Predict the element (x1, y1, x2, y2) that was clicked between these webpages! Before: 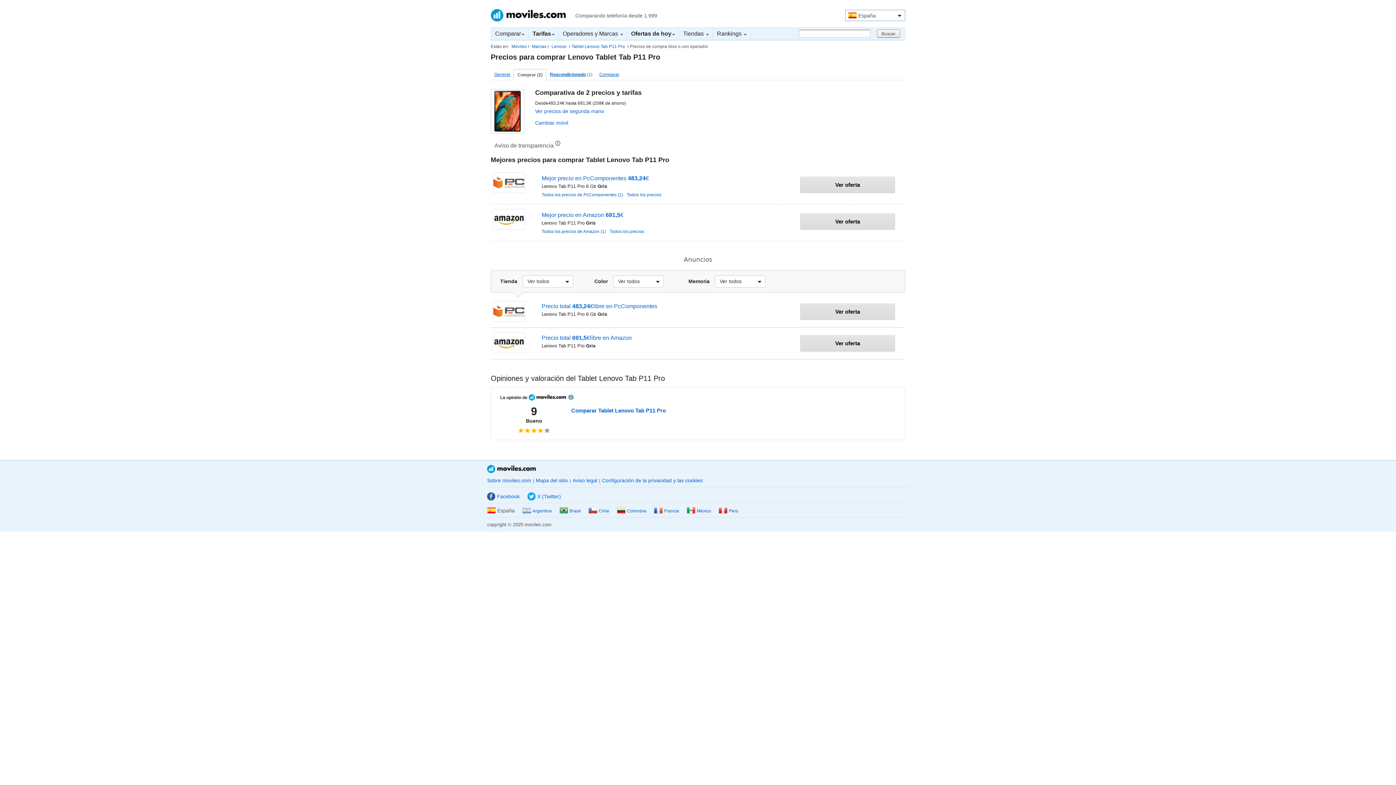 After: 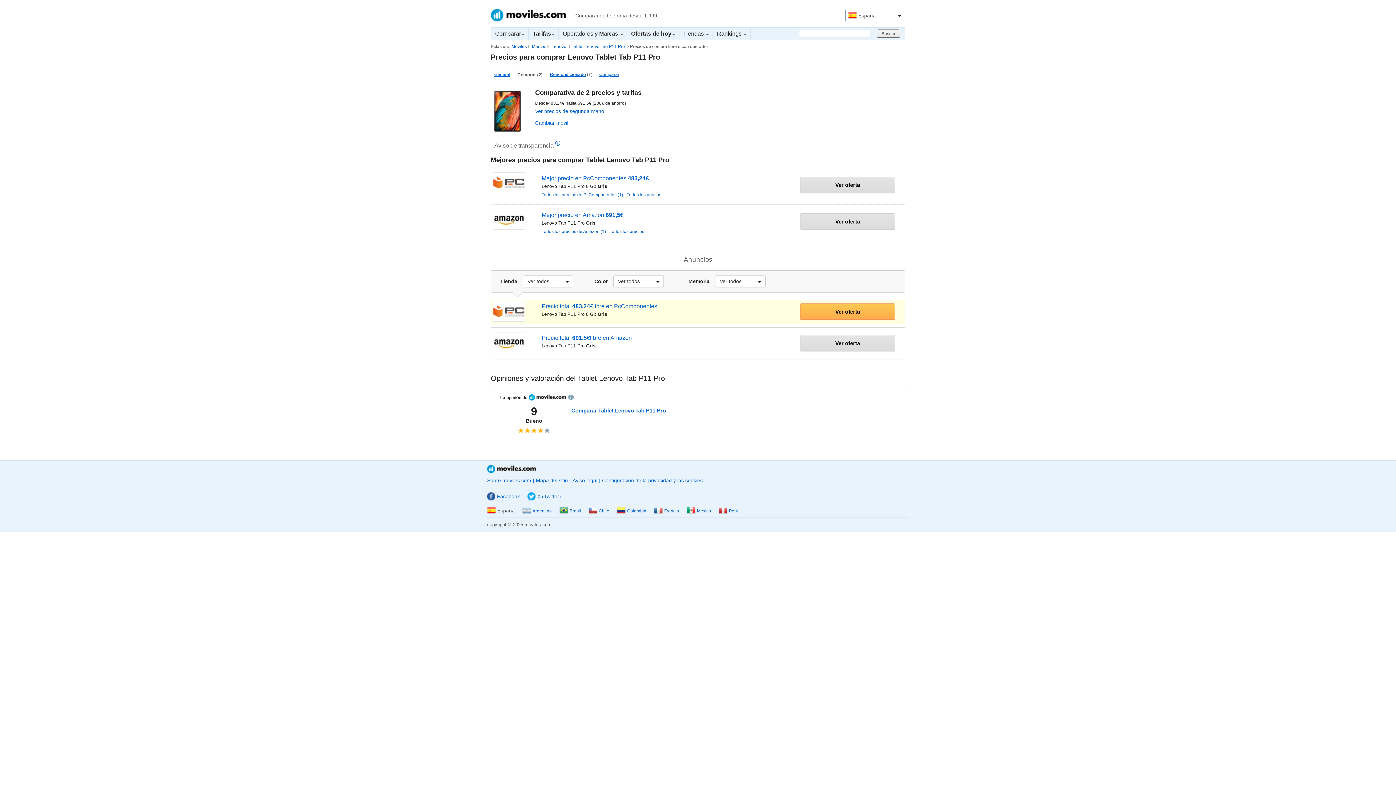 Action: label: Ver oferta bbox: (800, 303, 895, 320)